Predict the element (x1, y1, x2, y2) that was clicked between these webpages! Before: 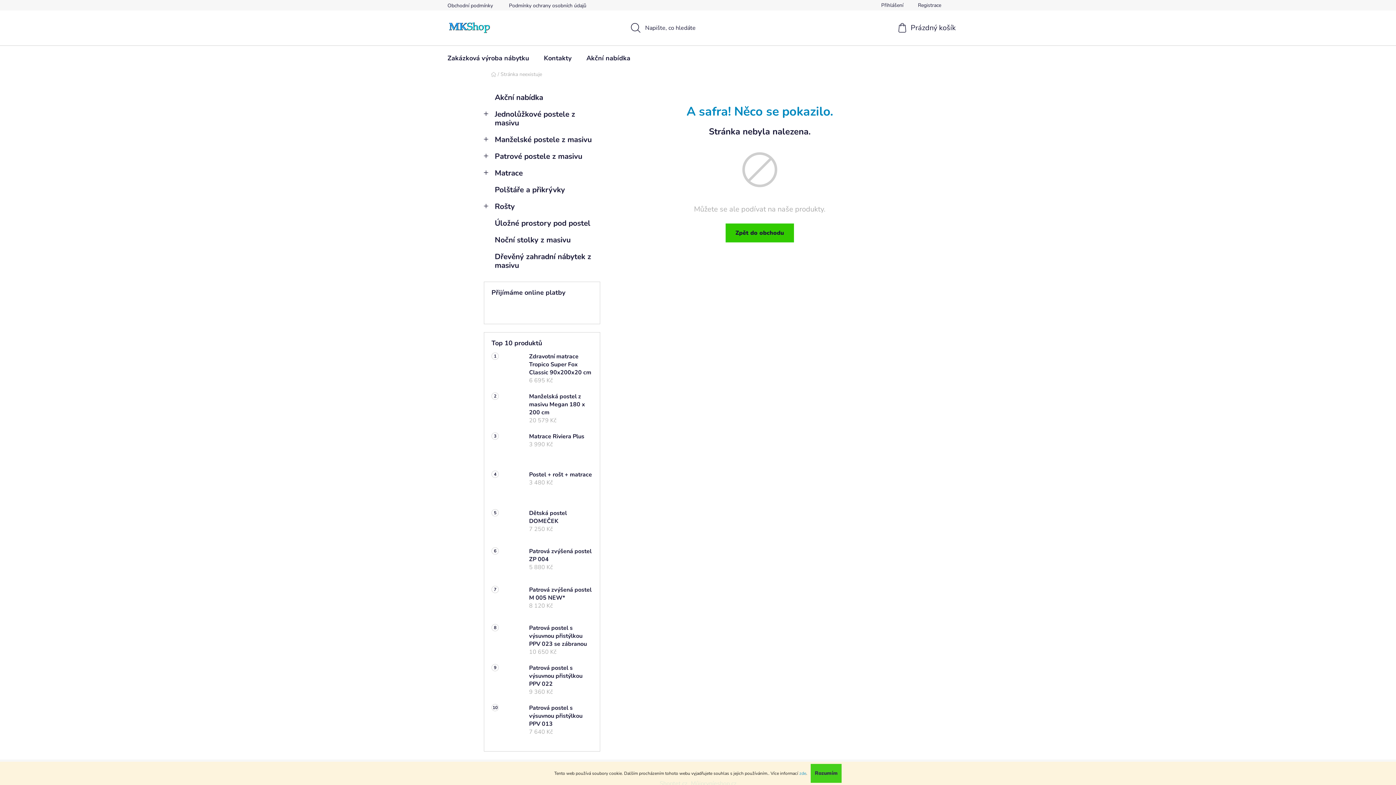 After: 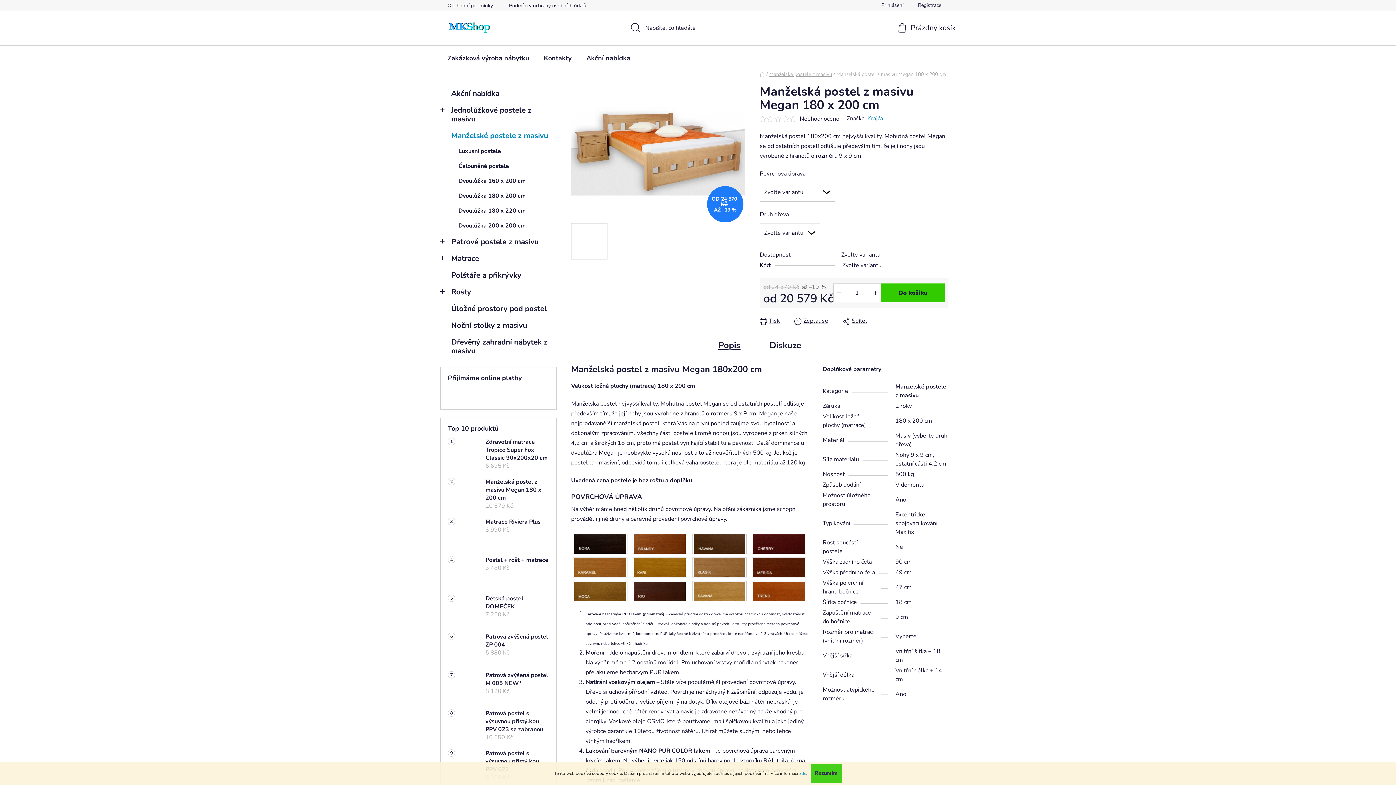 Action: bbox: (491, 392, 521, 424)